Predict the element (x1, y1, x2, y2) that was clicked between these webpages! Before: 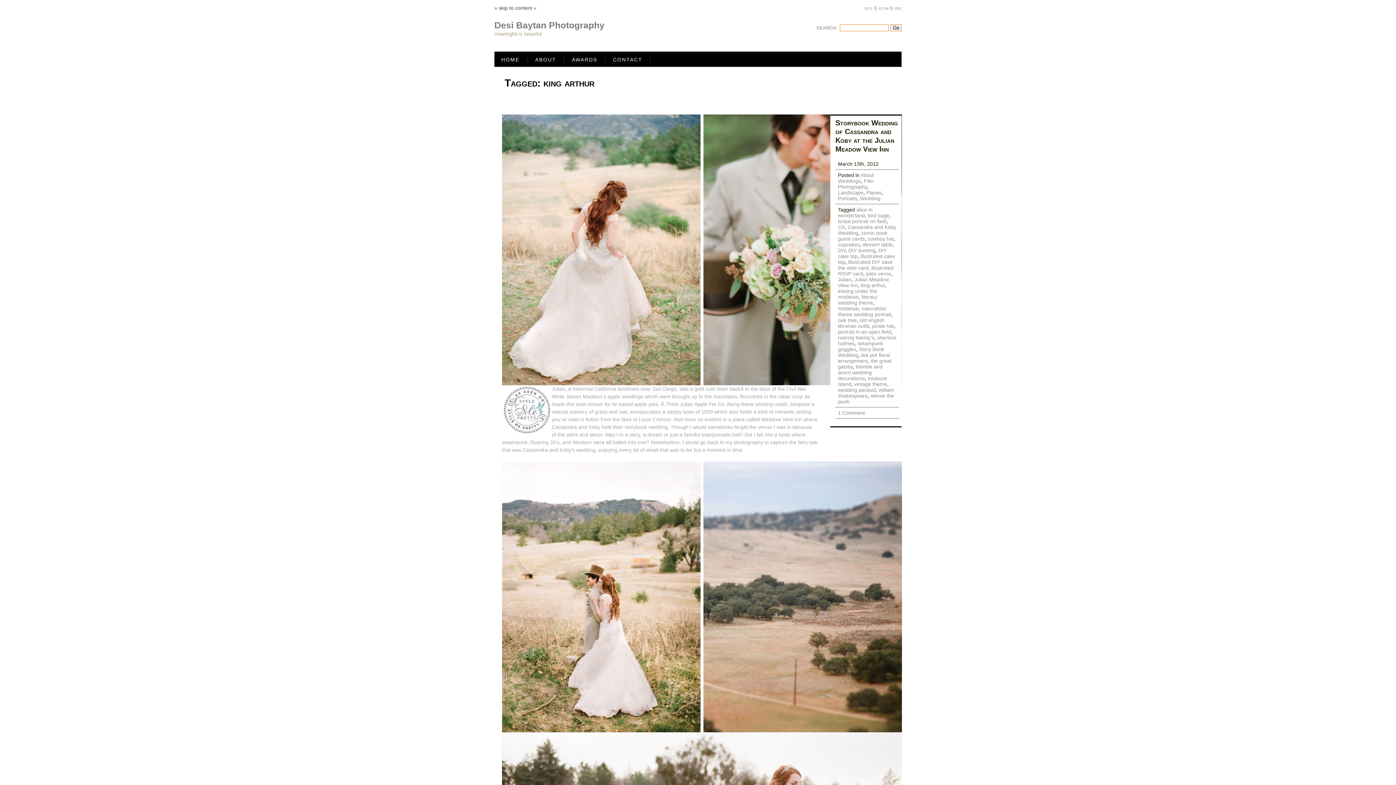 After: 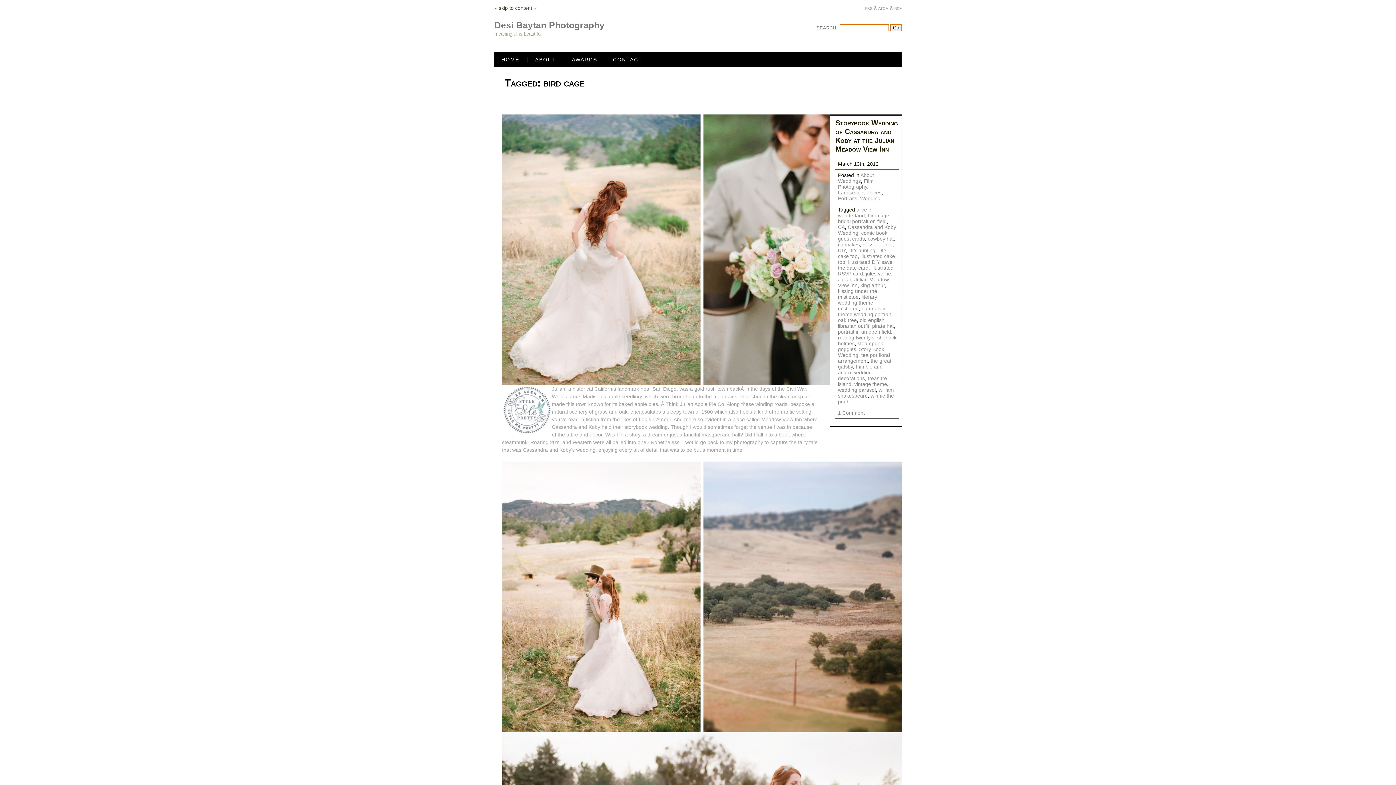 Action: bbox: (868, 212, 889, 218) label: bird cage